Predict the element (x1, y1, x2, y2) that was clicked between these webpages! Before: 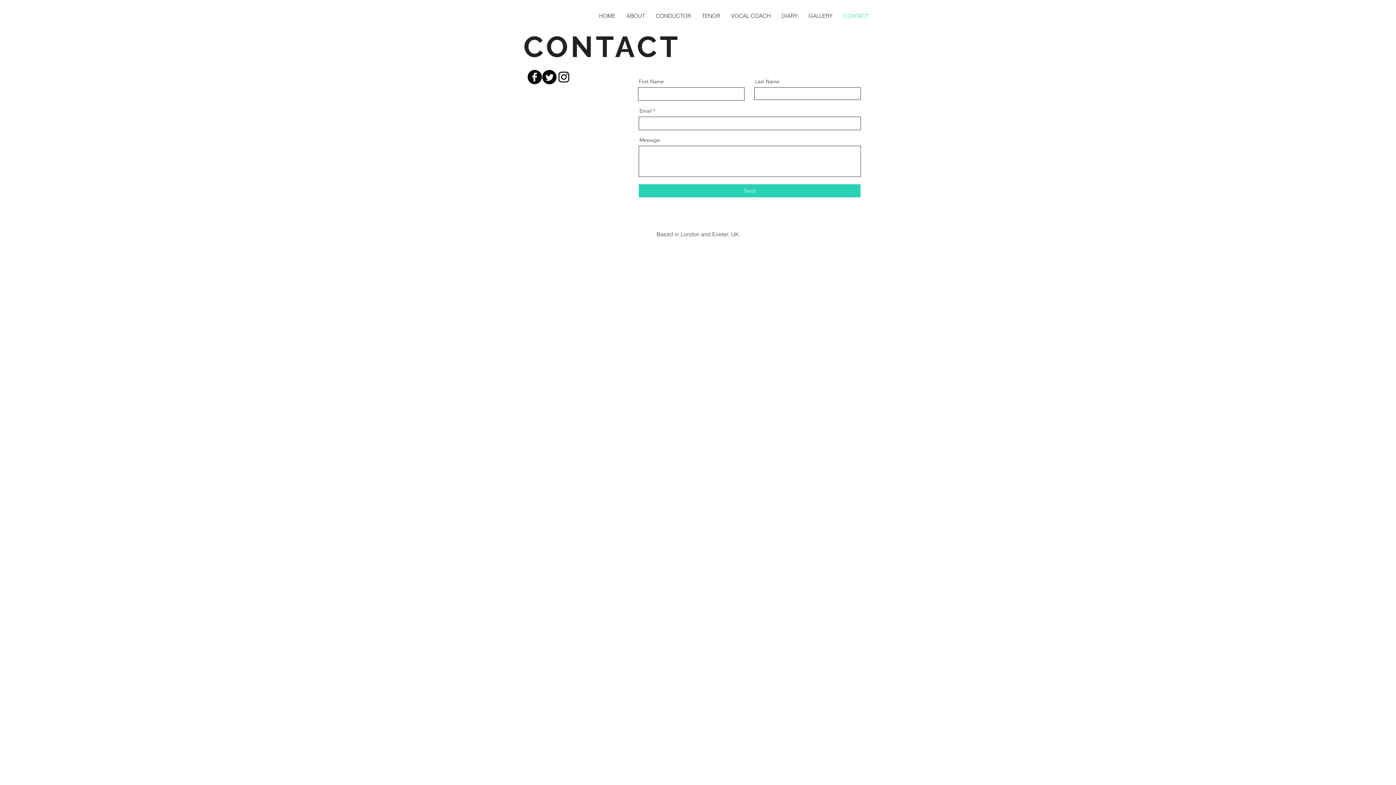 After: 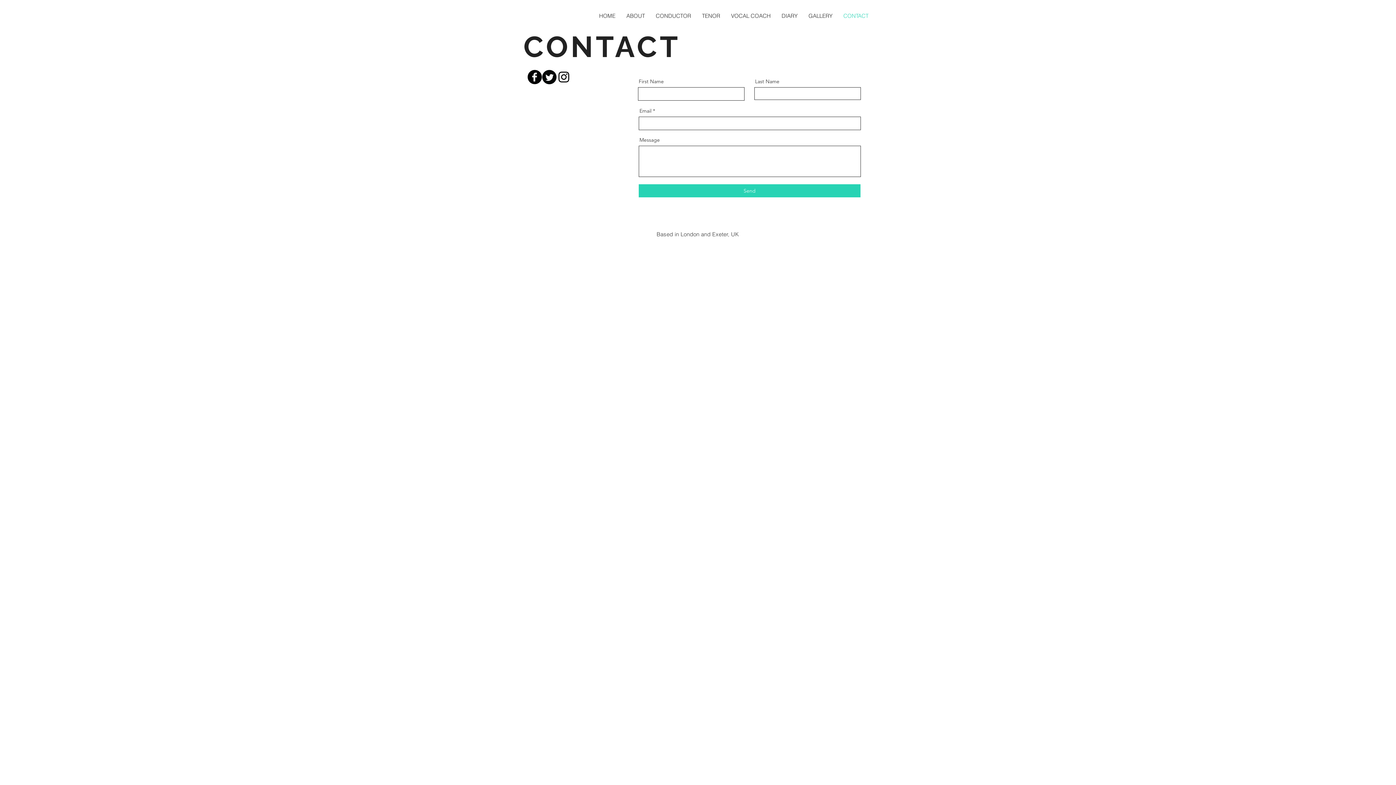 Action: label: CONTACT bbox: (838, 11, 874, 20)